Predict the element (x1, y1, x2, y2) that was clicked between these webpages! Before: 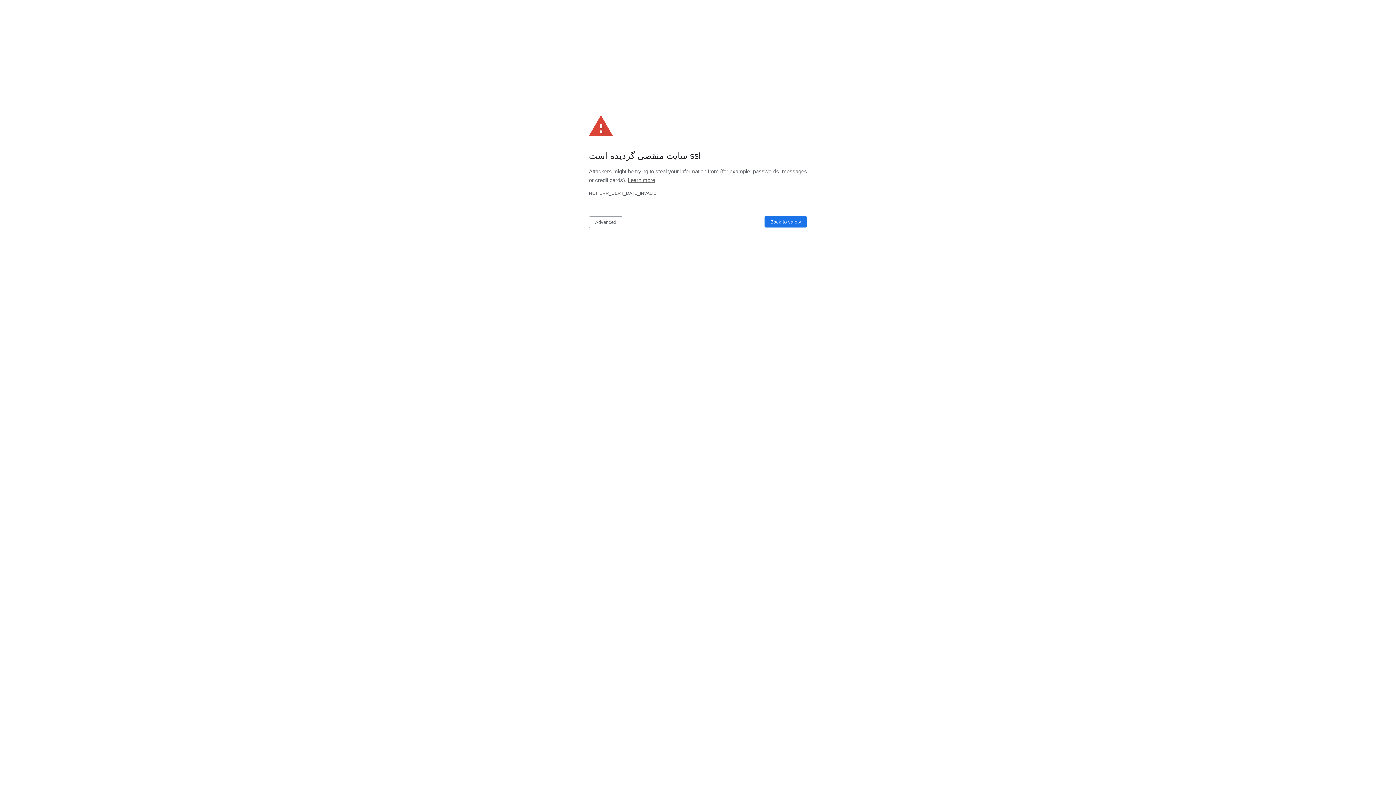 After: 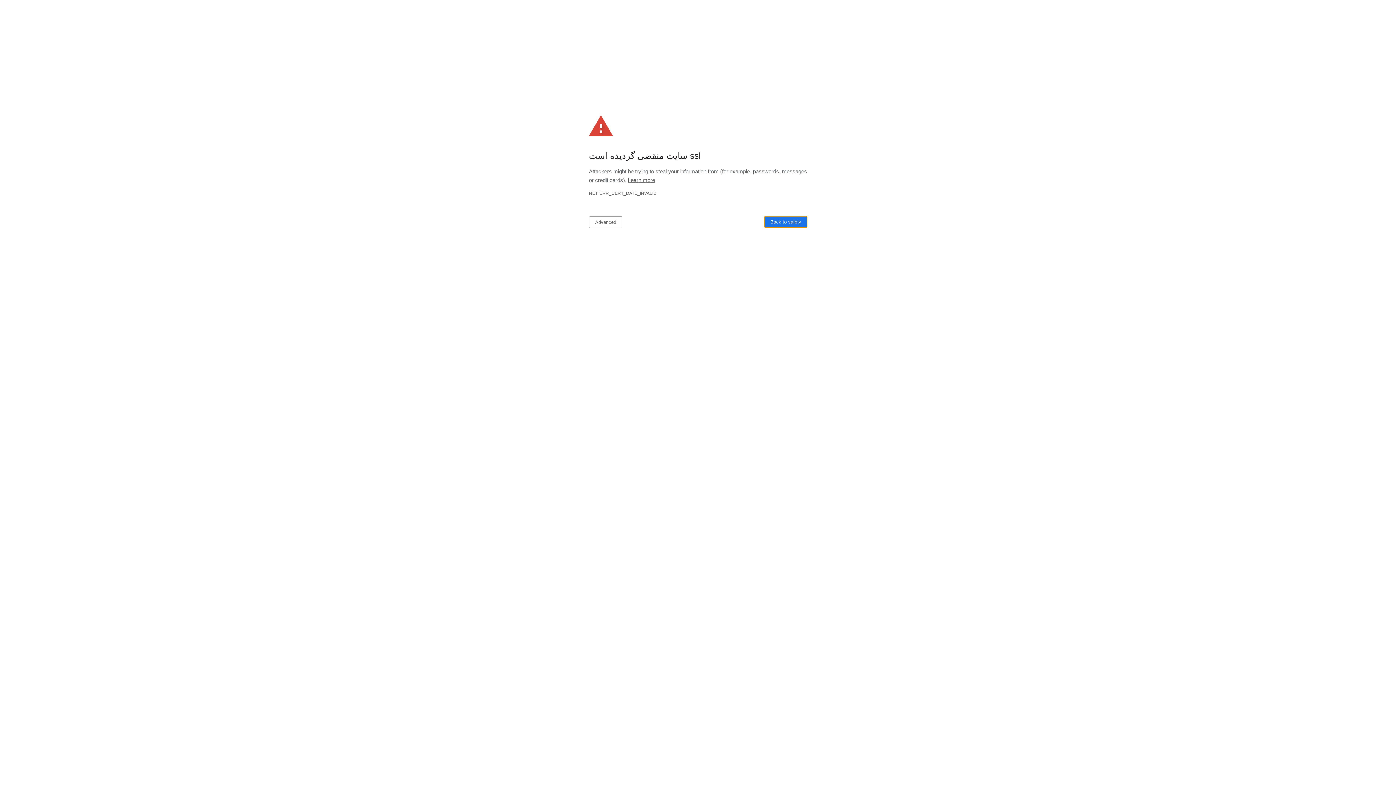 Action: label: Back to safety bbox: (764, 216, 807, 227)